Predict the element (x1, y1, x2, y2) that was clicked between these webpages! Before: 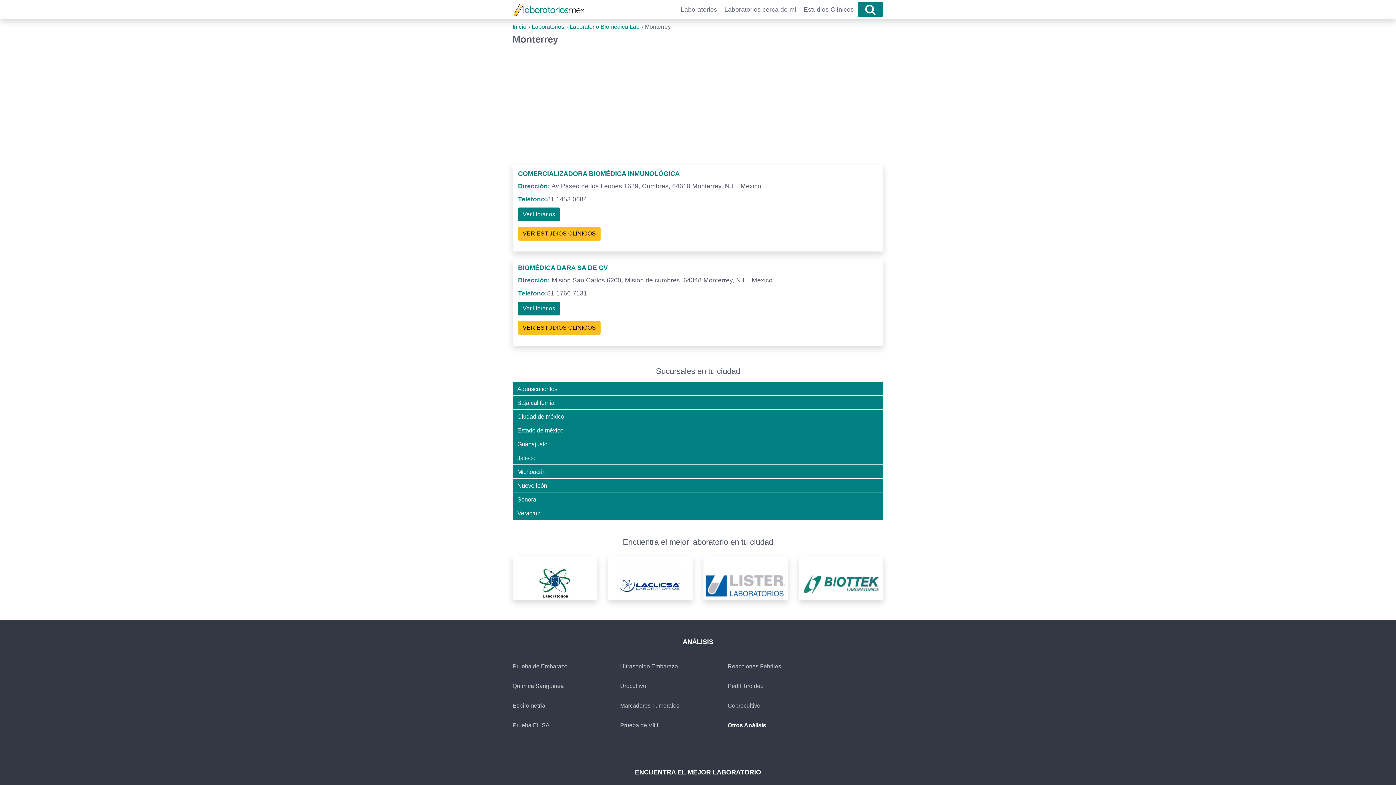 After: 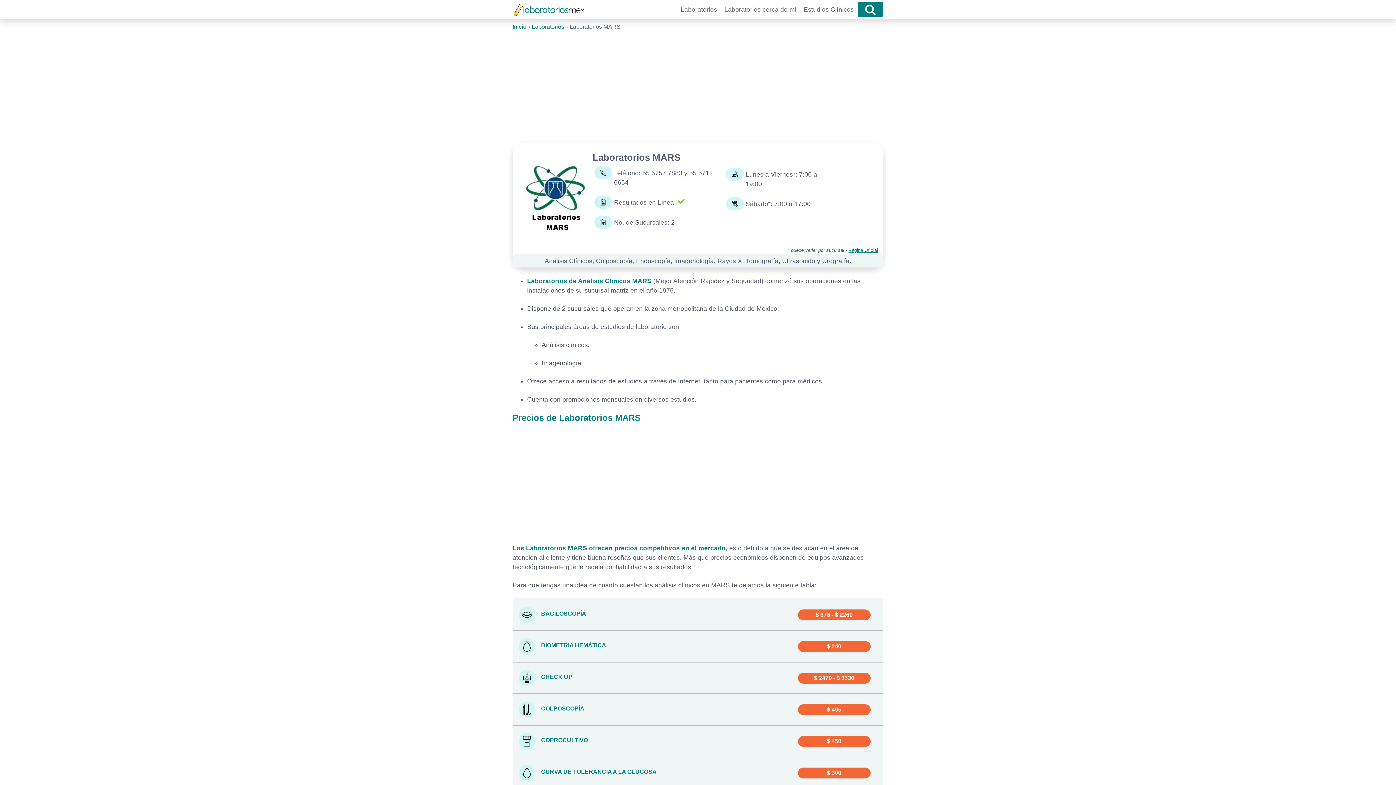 Action: bbox: (512, 556, 597, 600)